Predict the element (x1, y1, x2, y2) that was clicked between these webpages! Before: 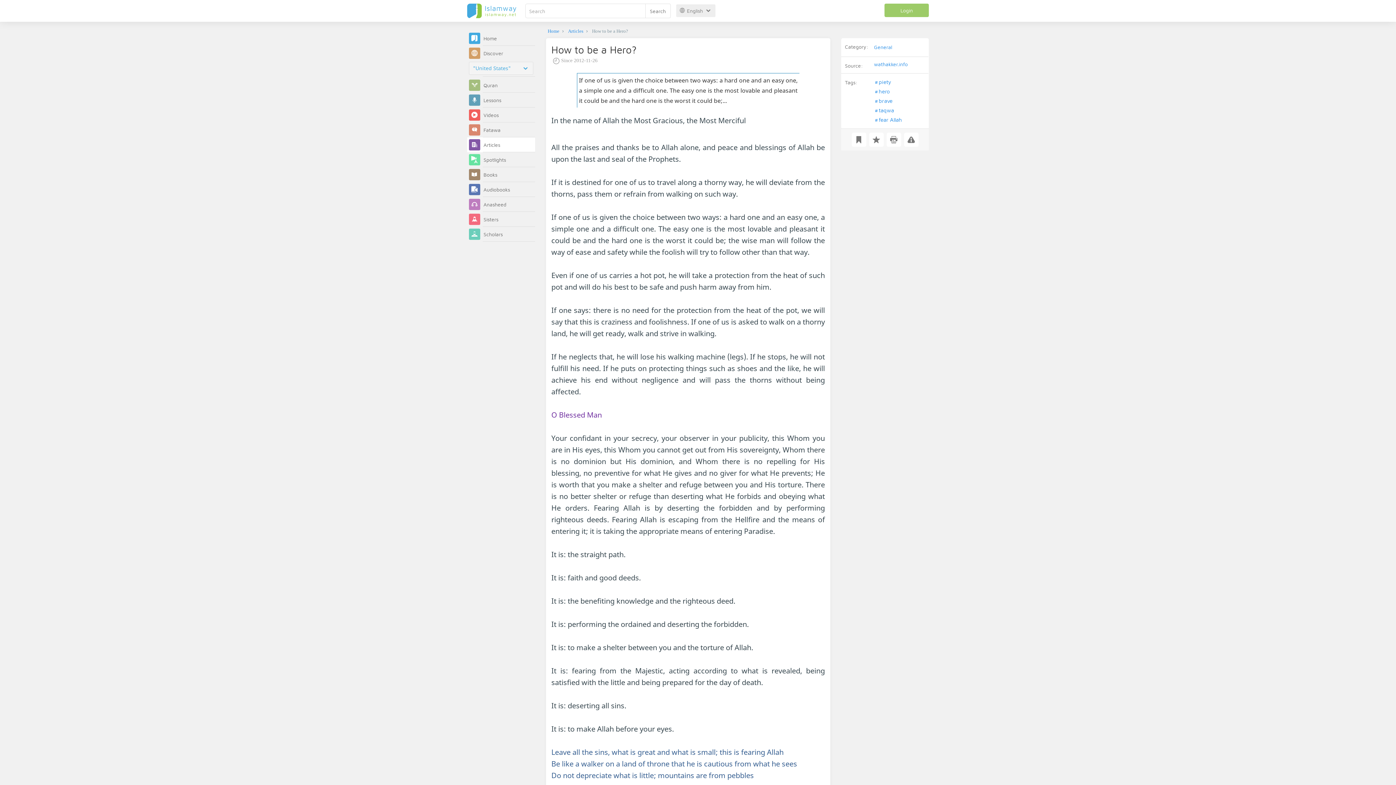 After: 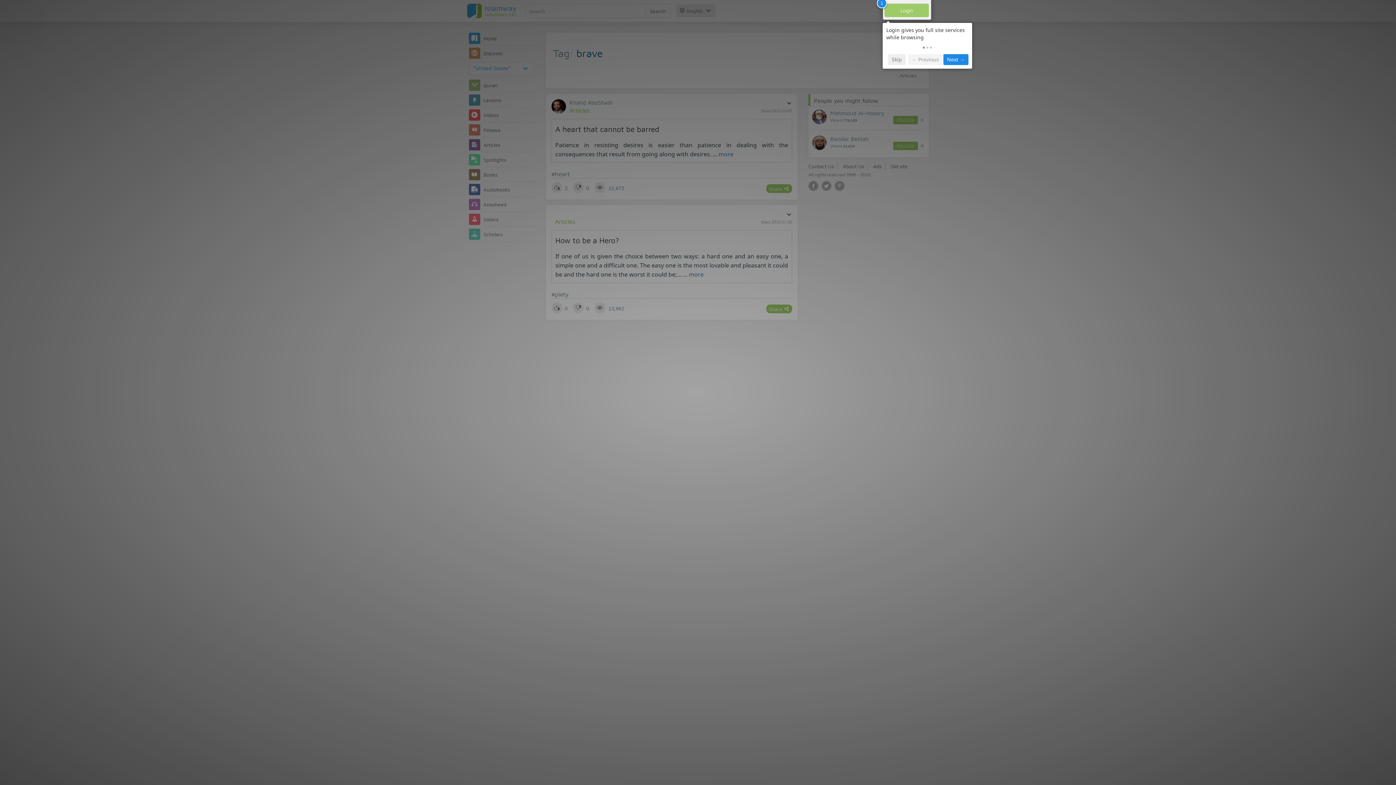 Action: bbox: (874, 102, 925, 110) label: #brave